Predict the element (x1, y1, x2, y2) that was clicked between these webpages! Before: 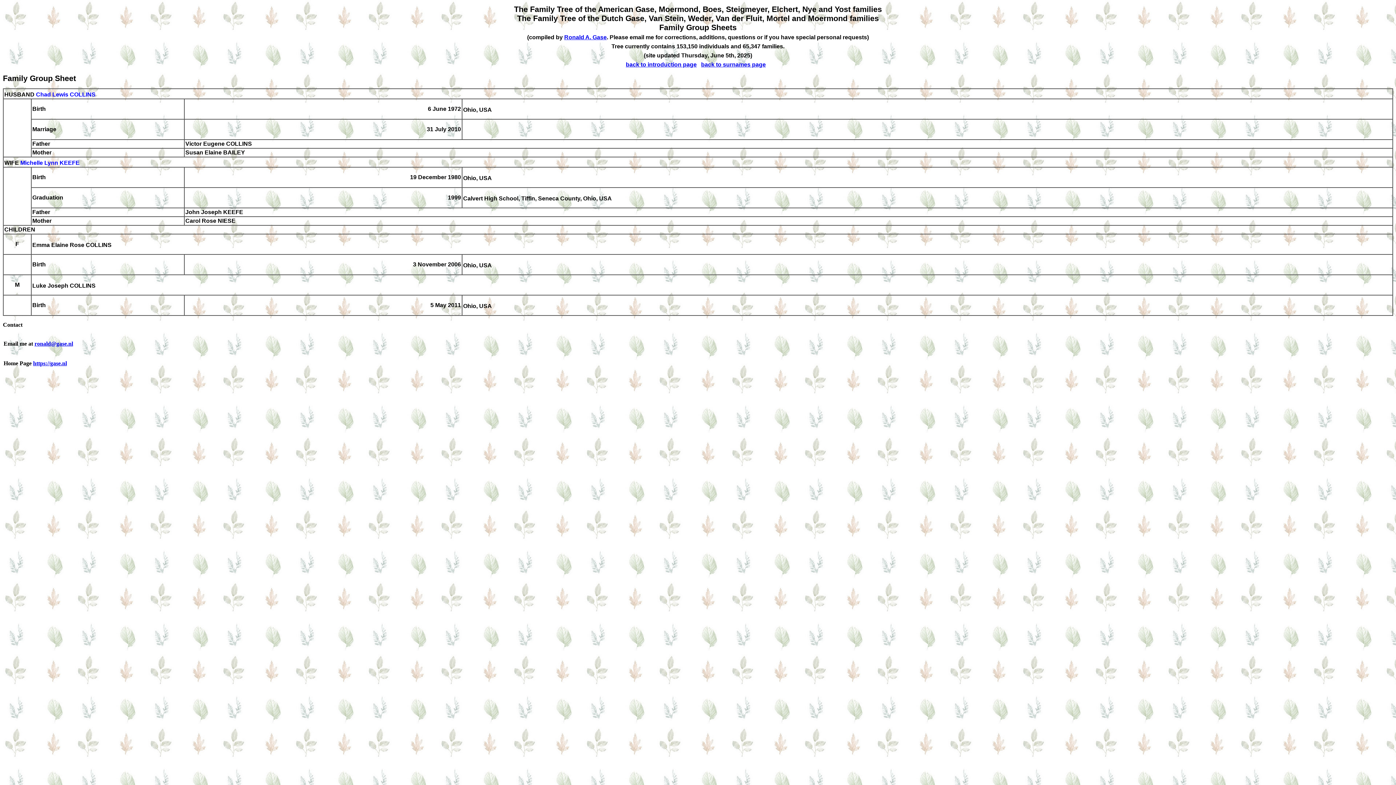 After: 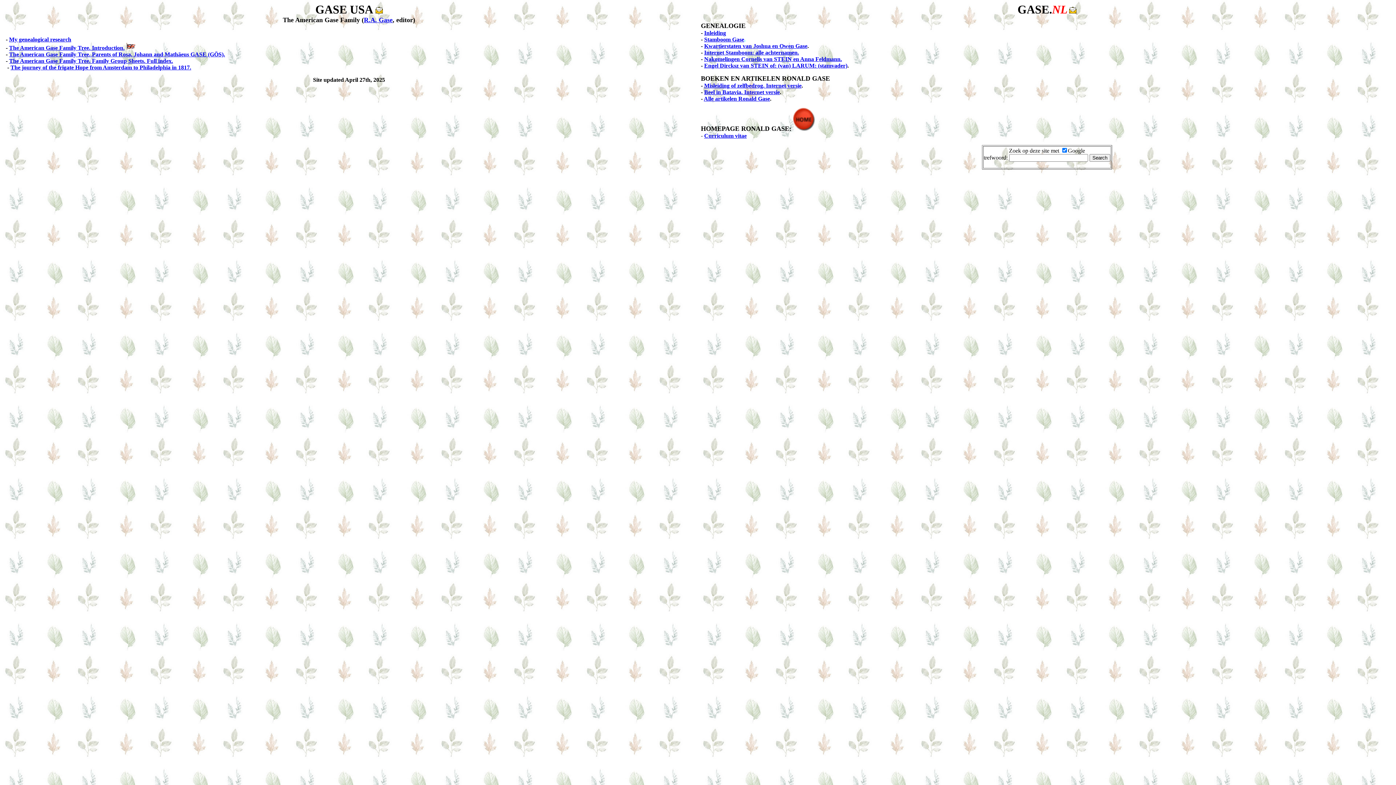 Action: label: https://gase.nl bbox: (33, 360, 66, 366)